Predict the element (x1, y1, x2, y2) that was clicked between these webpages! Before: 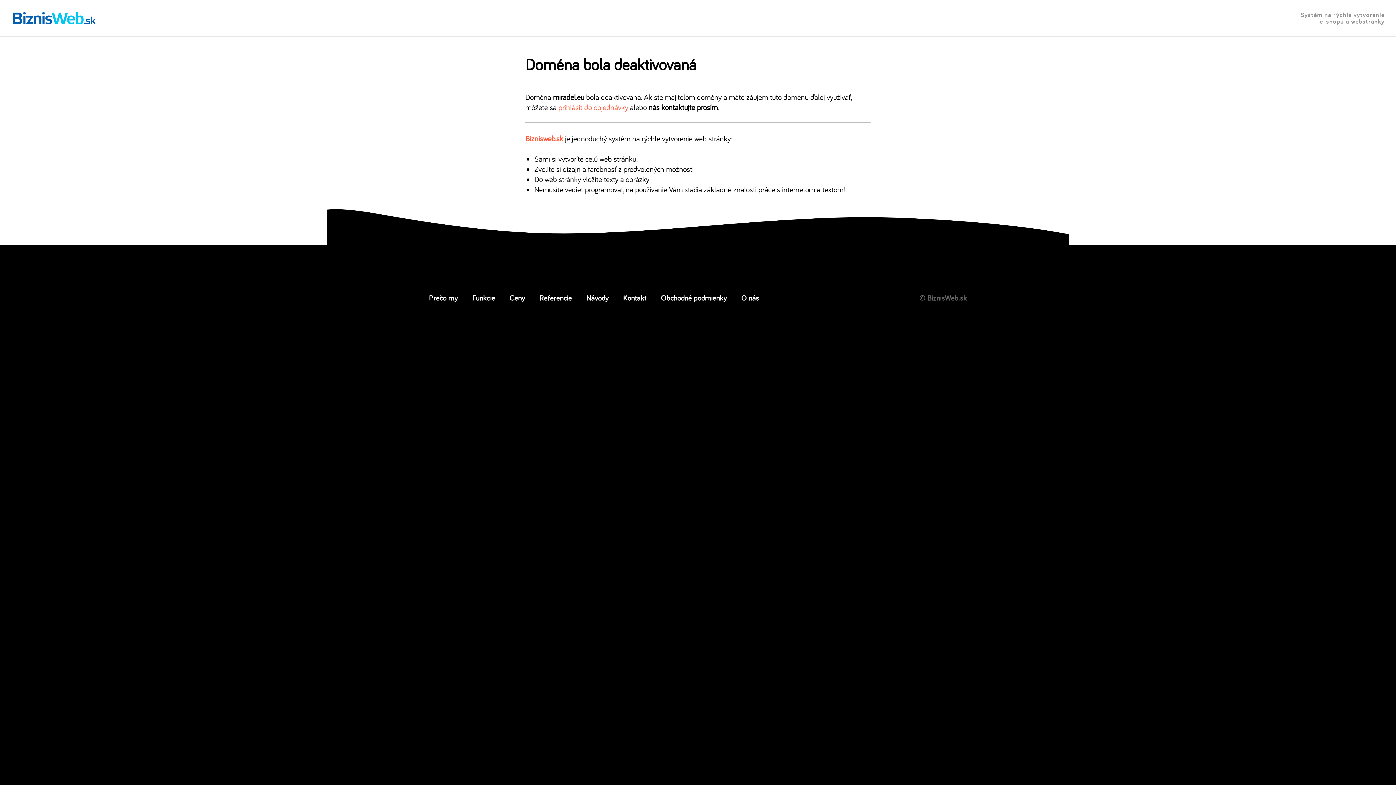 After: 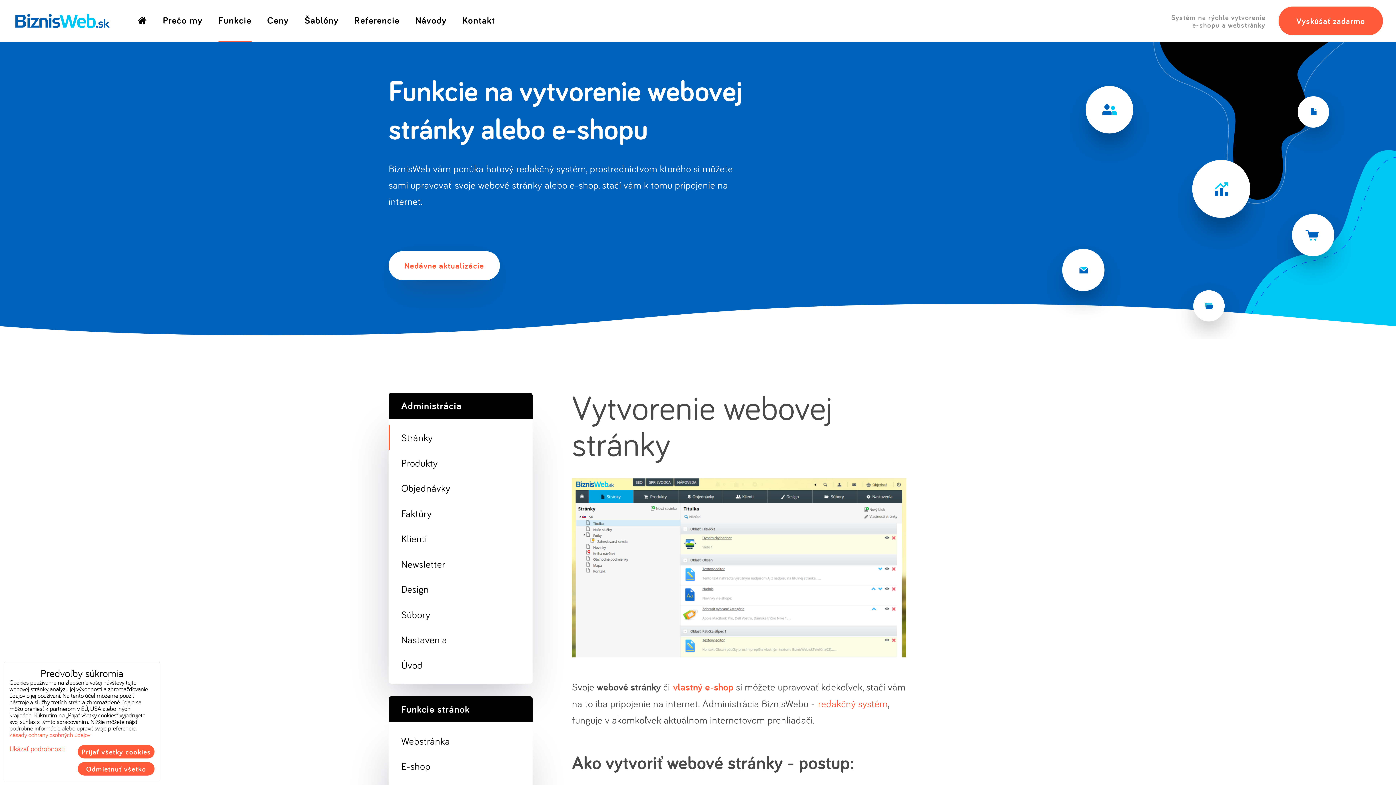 Action: bbox: (472, 292, 495, 302) label: Funkcie